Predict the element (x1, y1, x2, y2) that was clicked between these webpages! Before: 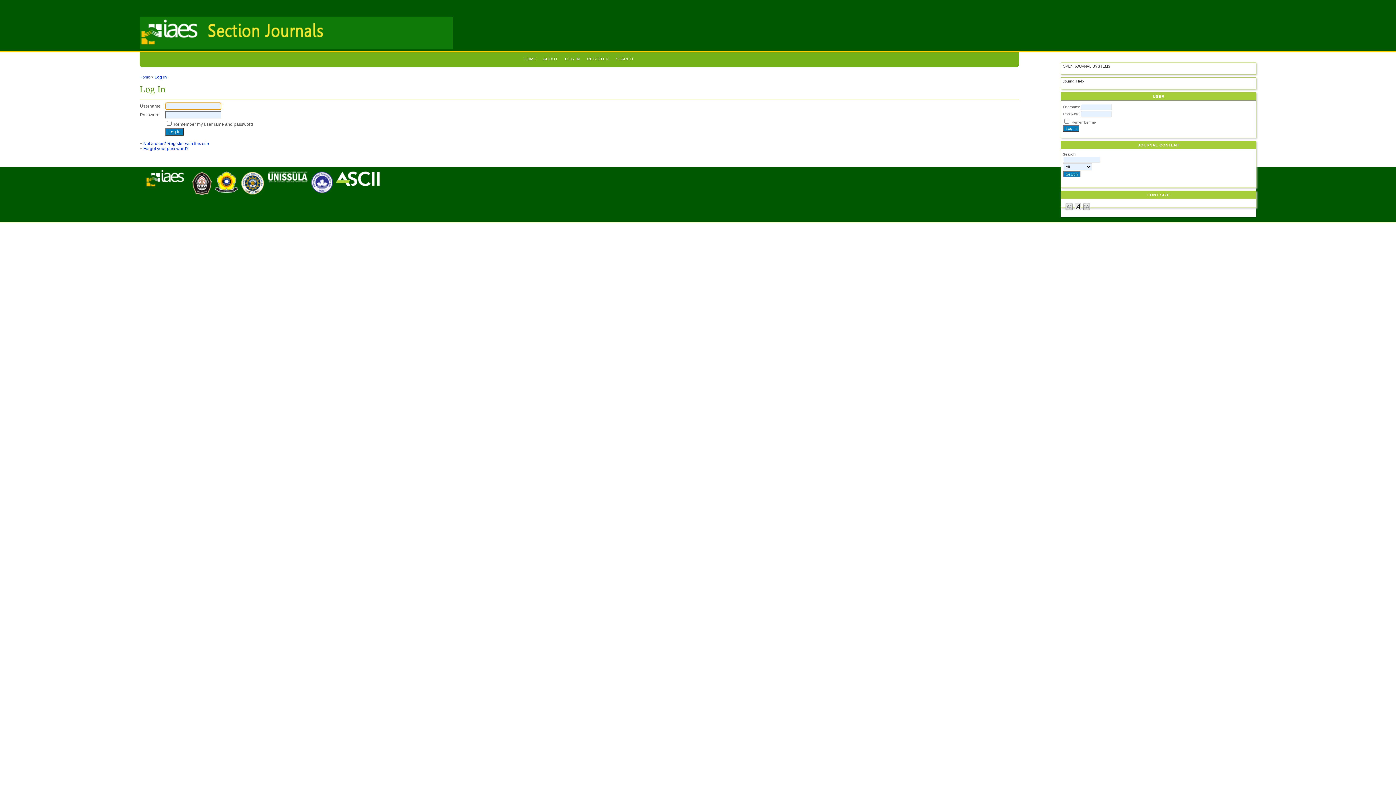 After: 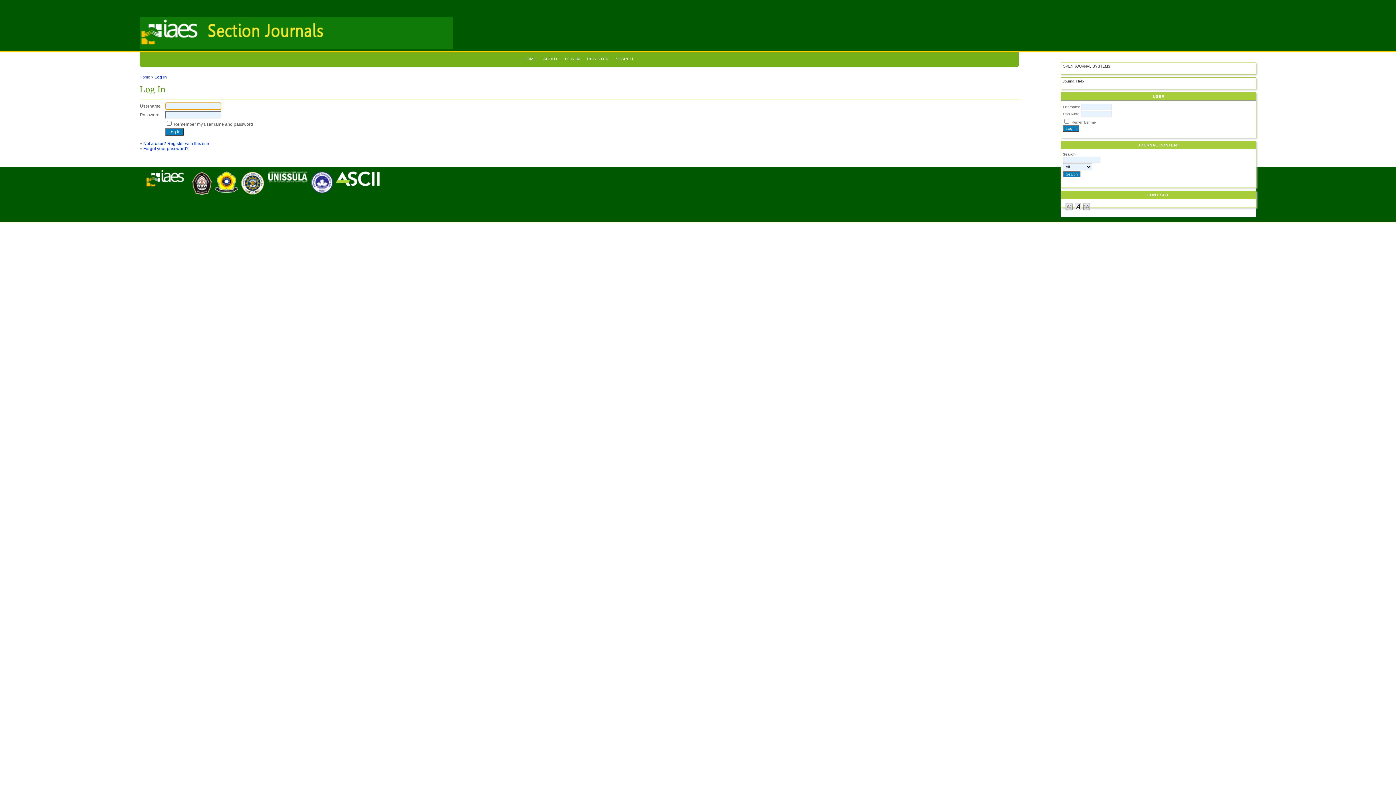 Action: bbox: (154, 74, 166, 79) label: Log In